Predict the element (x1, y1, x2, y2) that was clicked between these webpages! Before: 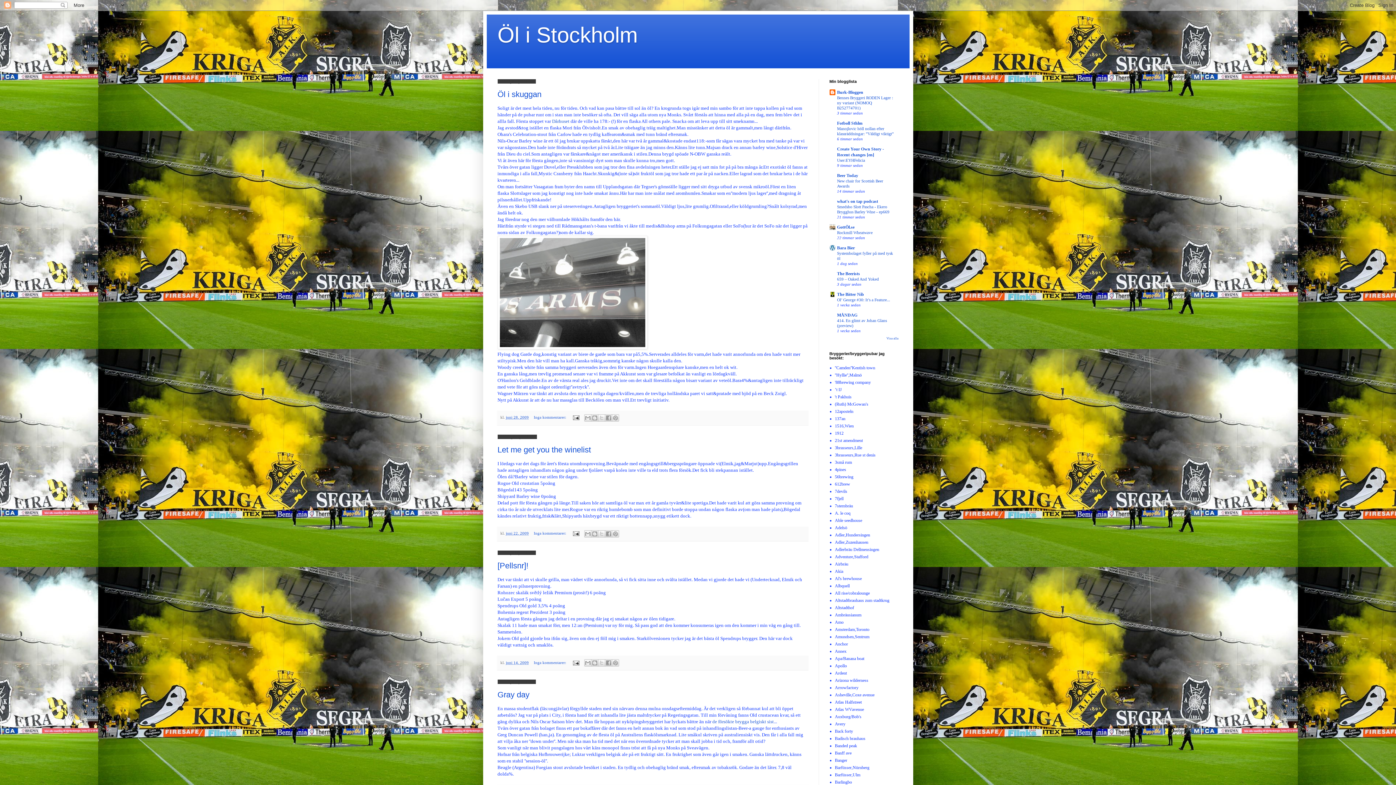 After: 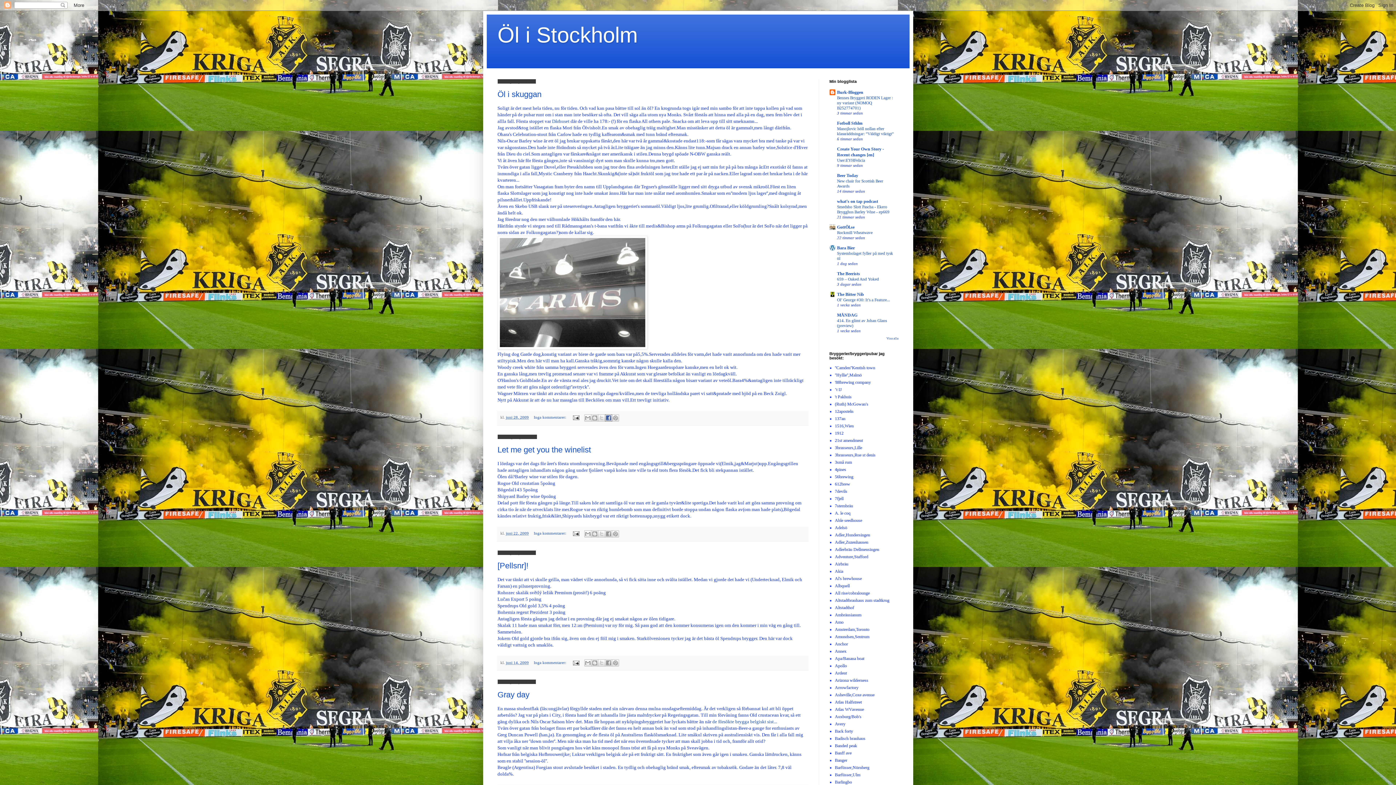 Action: bbox: (605, 414, 612, 421) label: Dela på Facebook